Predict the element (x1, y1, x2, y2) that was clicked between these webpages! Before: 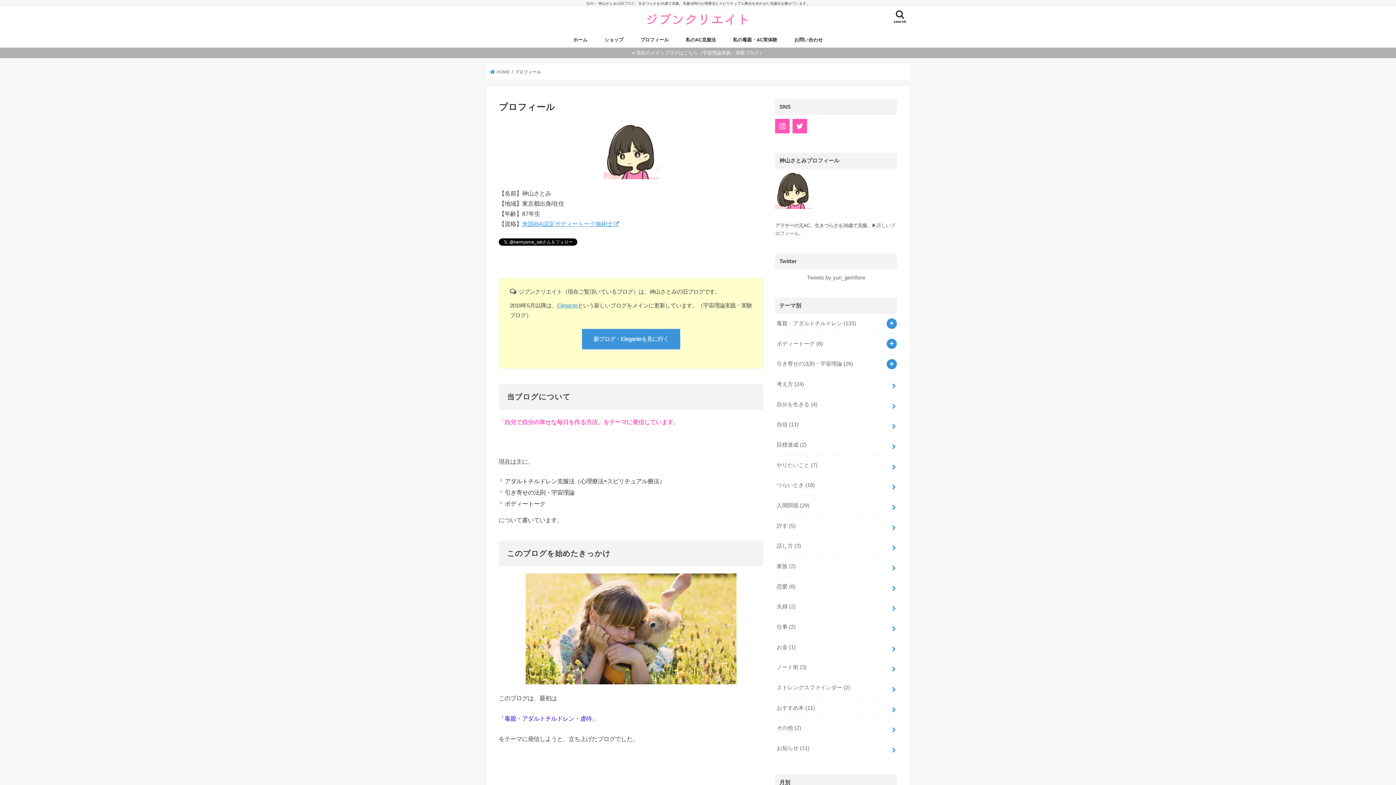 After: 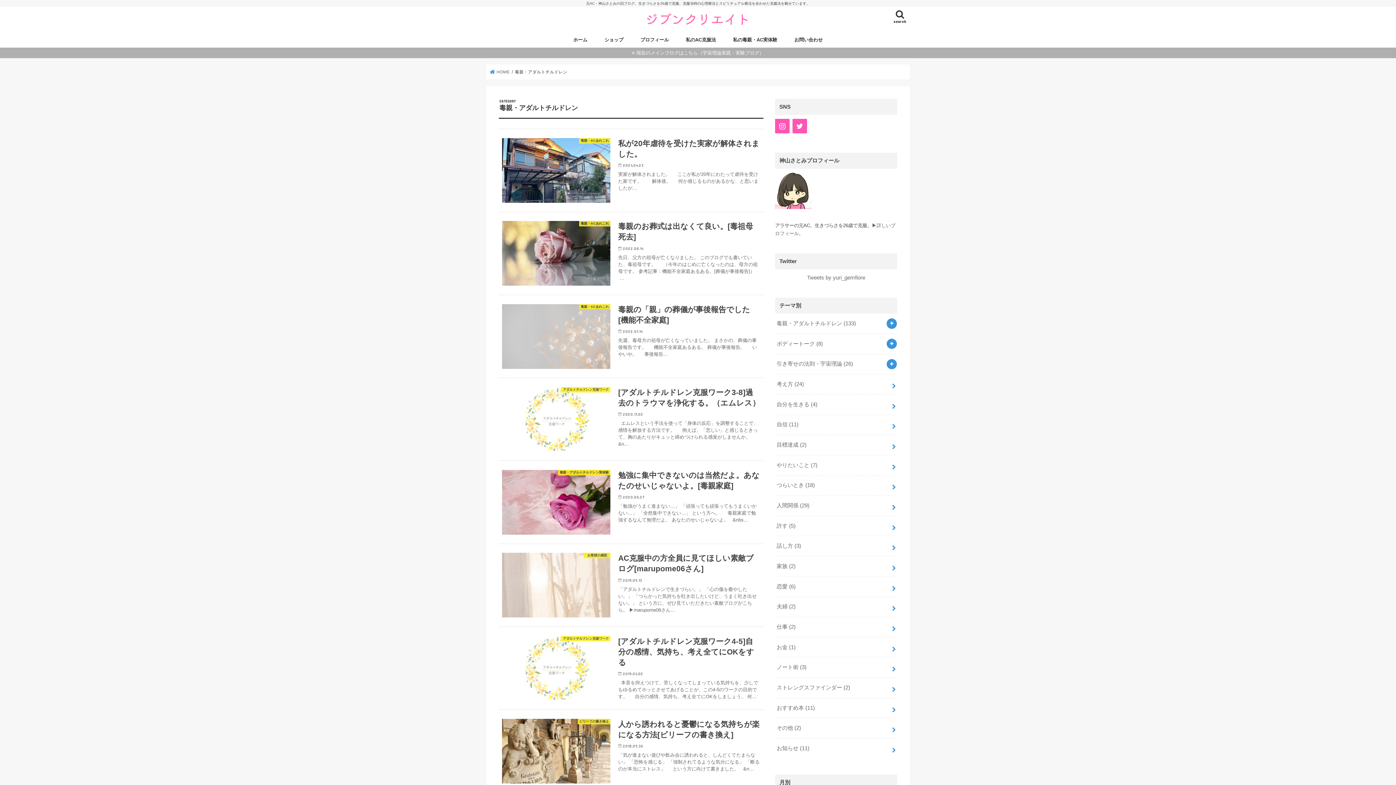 Action: label: 毒親・アダルトチルドレン (133) bbox: (775, 313, 897, 333)